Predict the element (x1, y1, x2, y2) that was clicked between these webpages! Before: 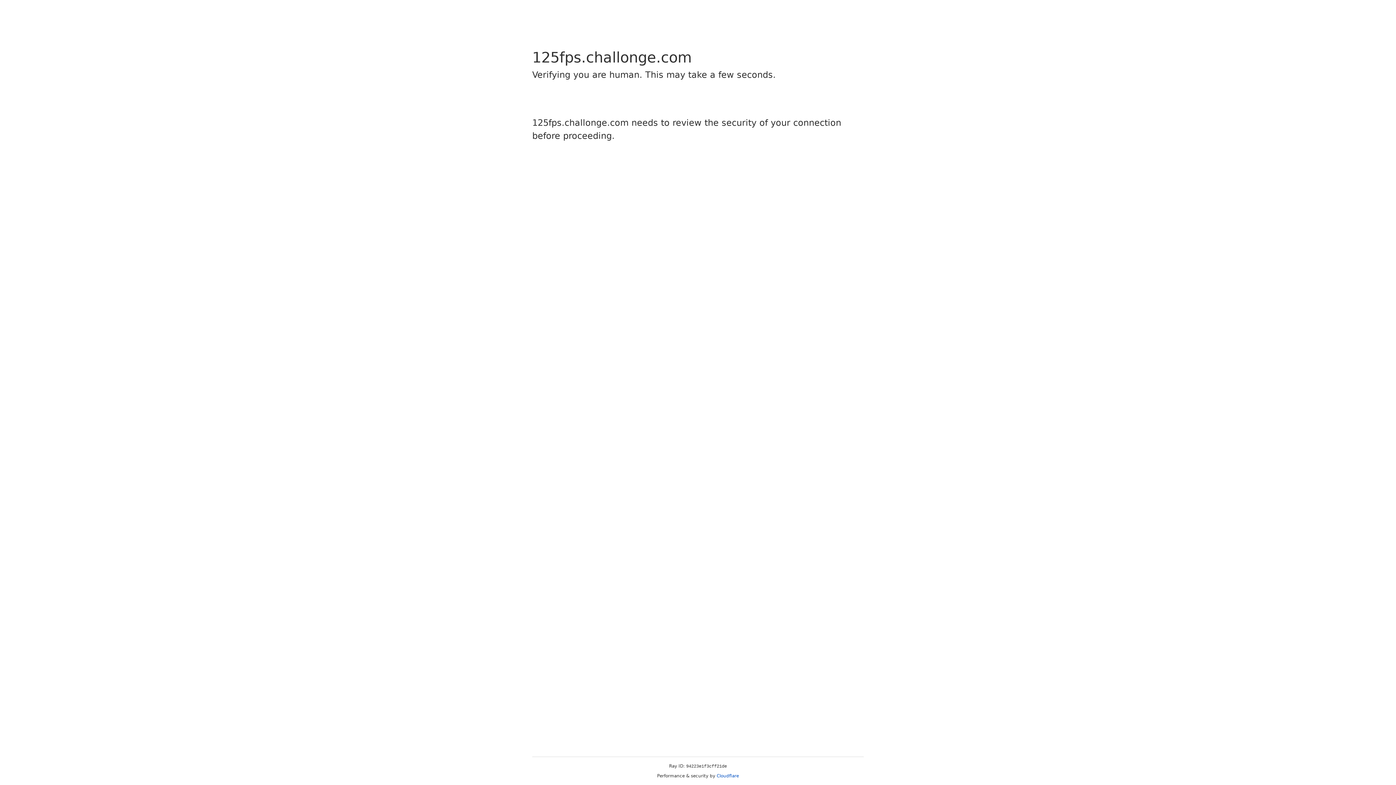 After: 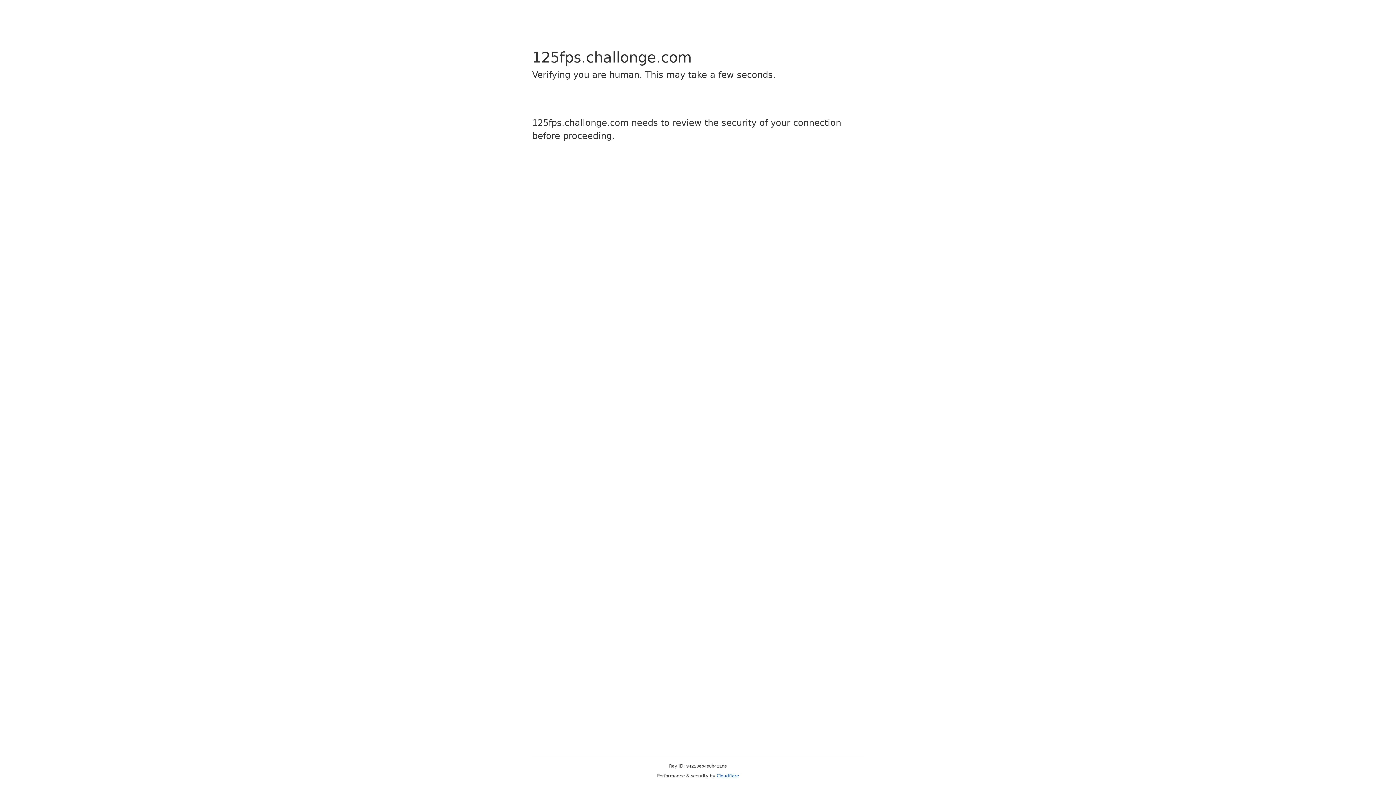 Action: bbox: (716, 773, 739, 778) label: Cloudflare